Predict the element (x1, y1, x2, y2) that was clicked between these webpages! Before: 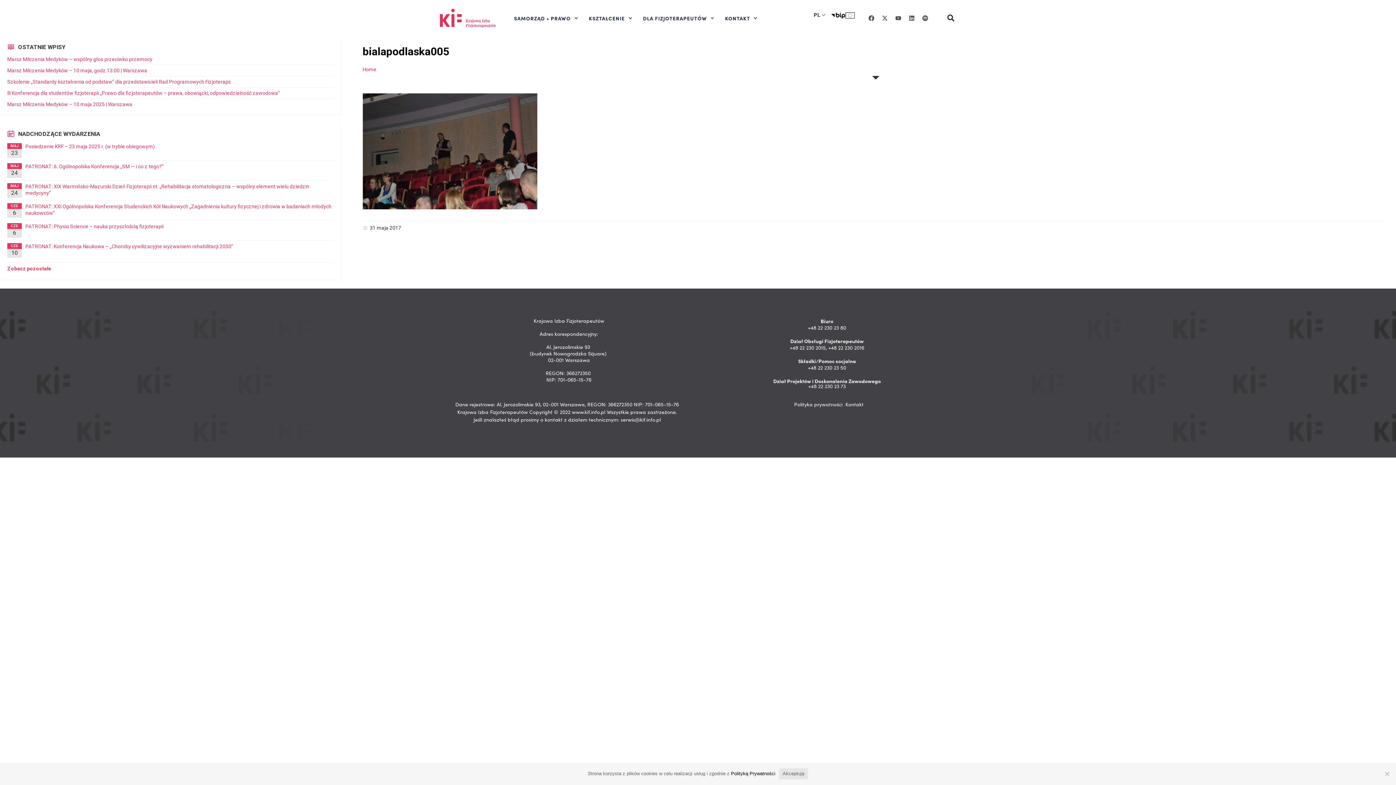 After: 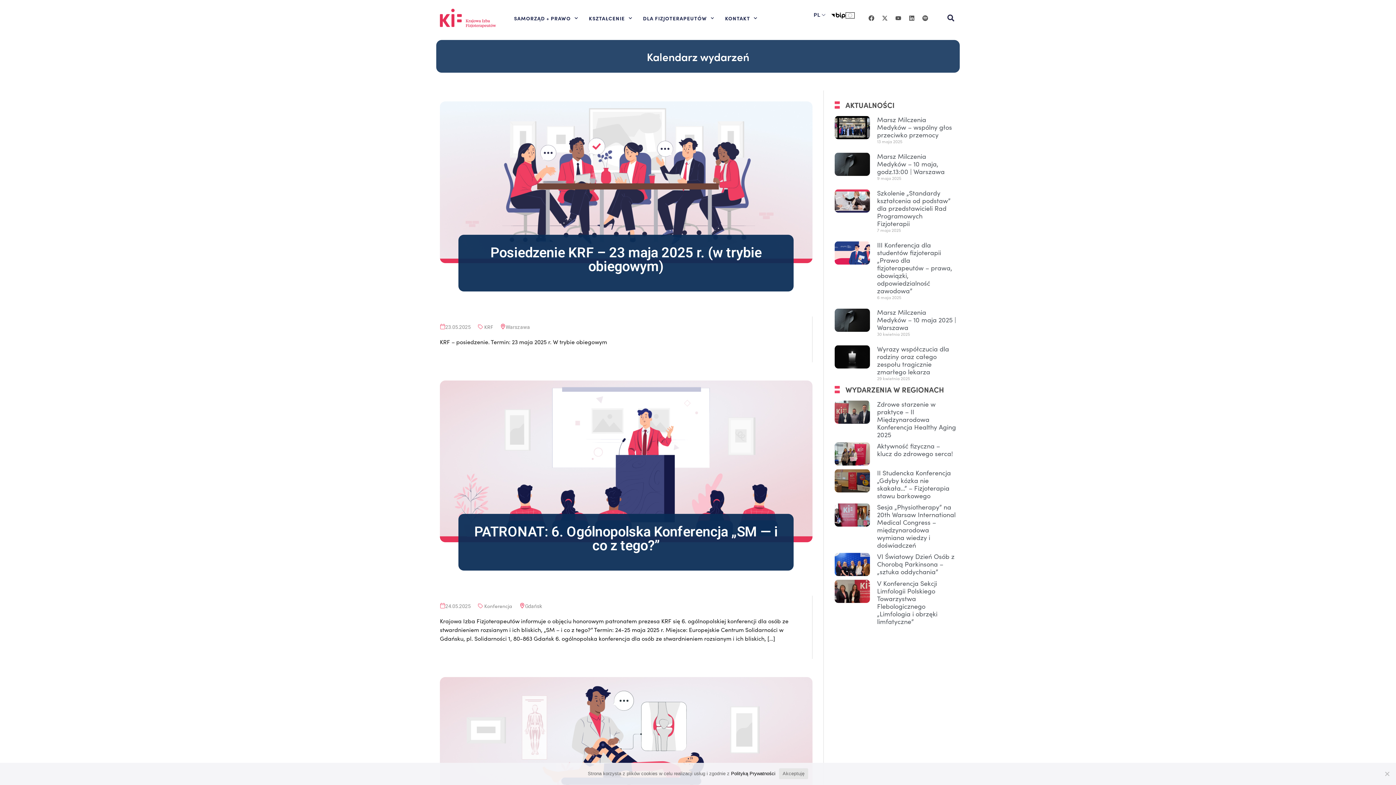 Action: label: Zobacz pozostałe bbox: (7, 265, 54, 271)